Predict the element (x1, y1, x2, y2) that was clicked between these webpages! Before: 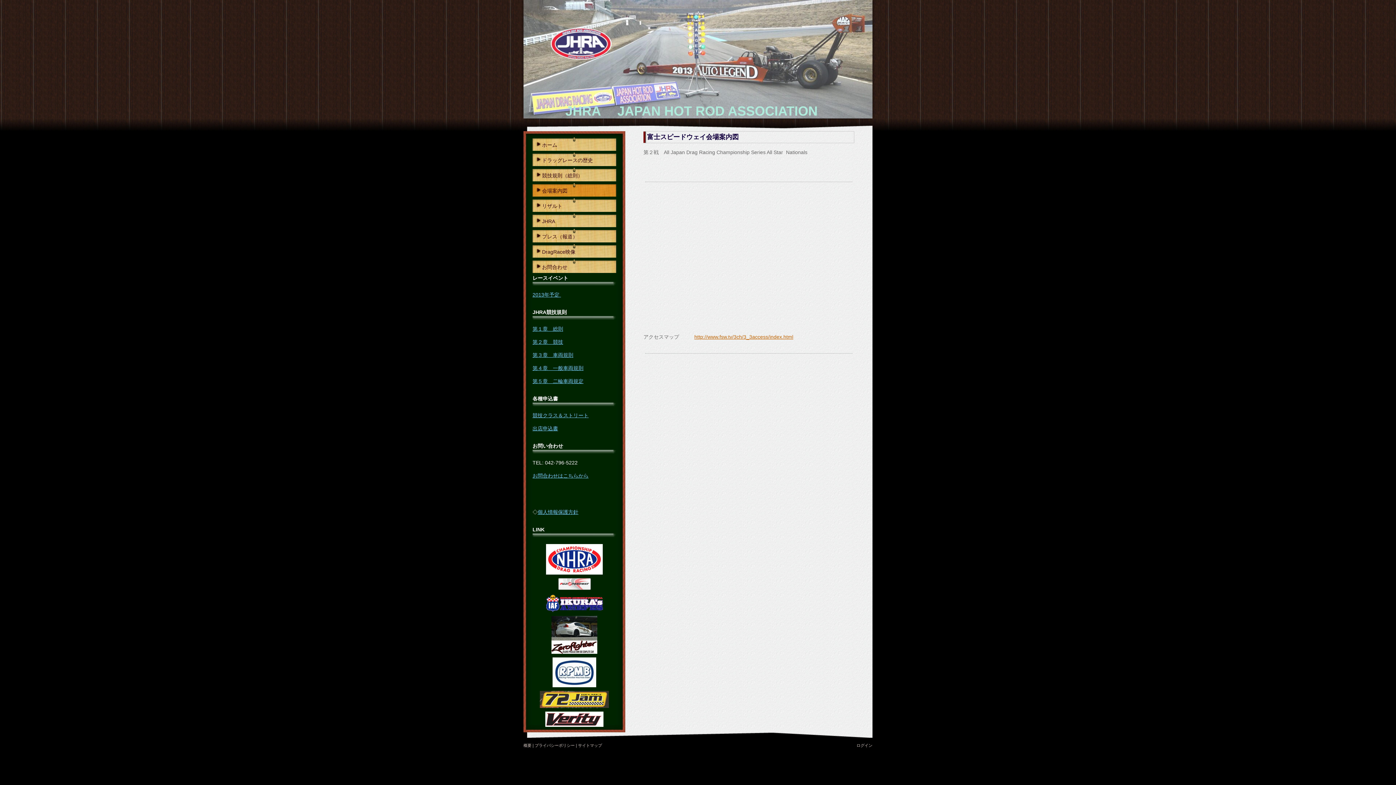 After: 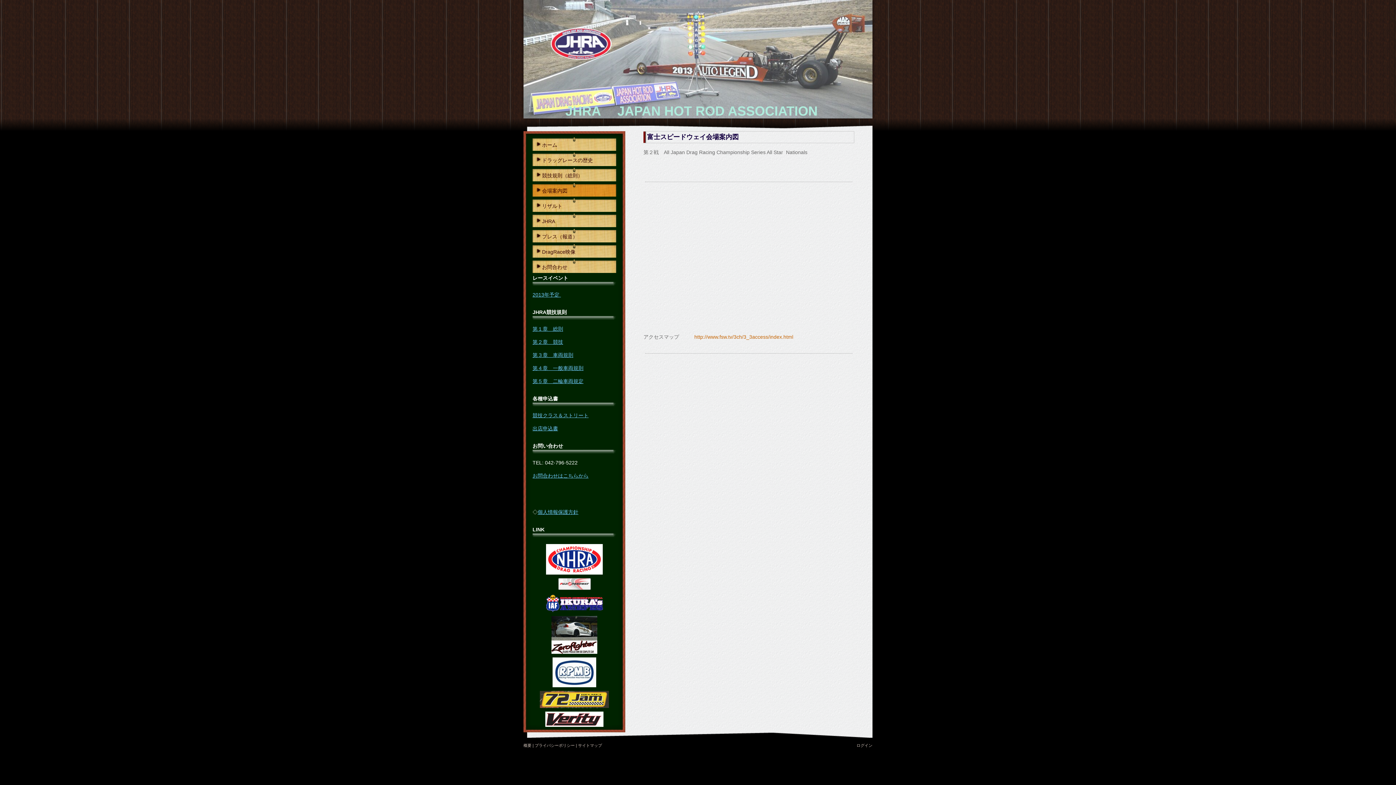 Action: label: http://www.fsw.tv/3ch/3_3access/index.html bbox: (694, 334, 793, 340)